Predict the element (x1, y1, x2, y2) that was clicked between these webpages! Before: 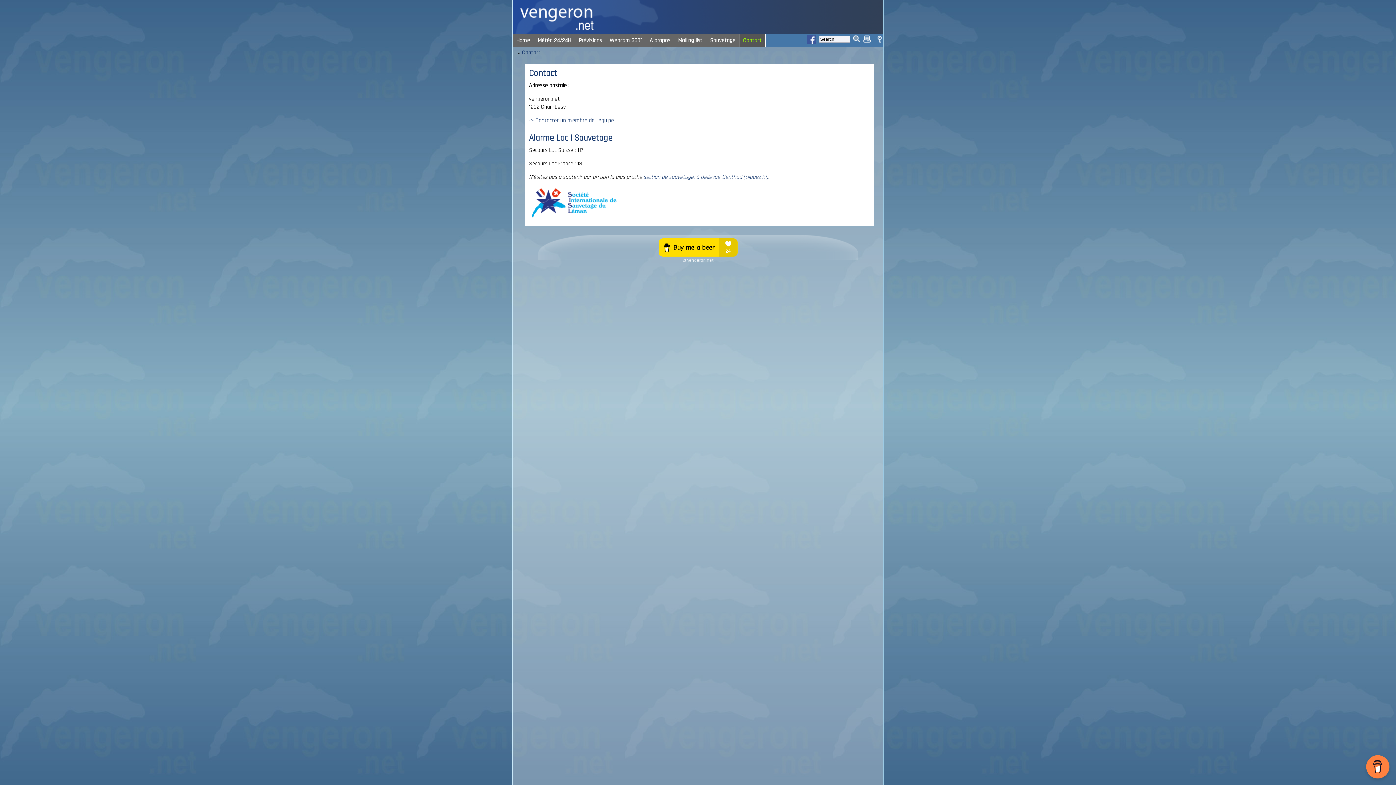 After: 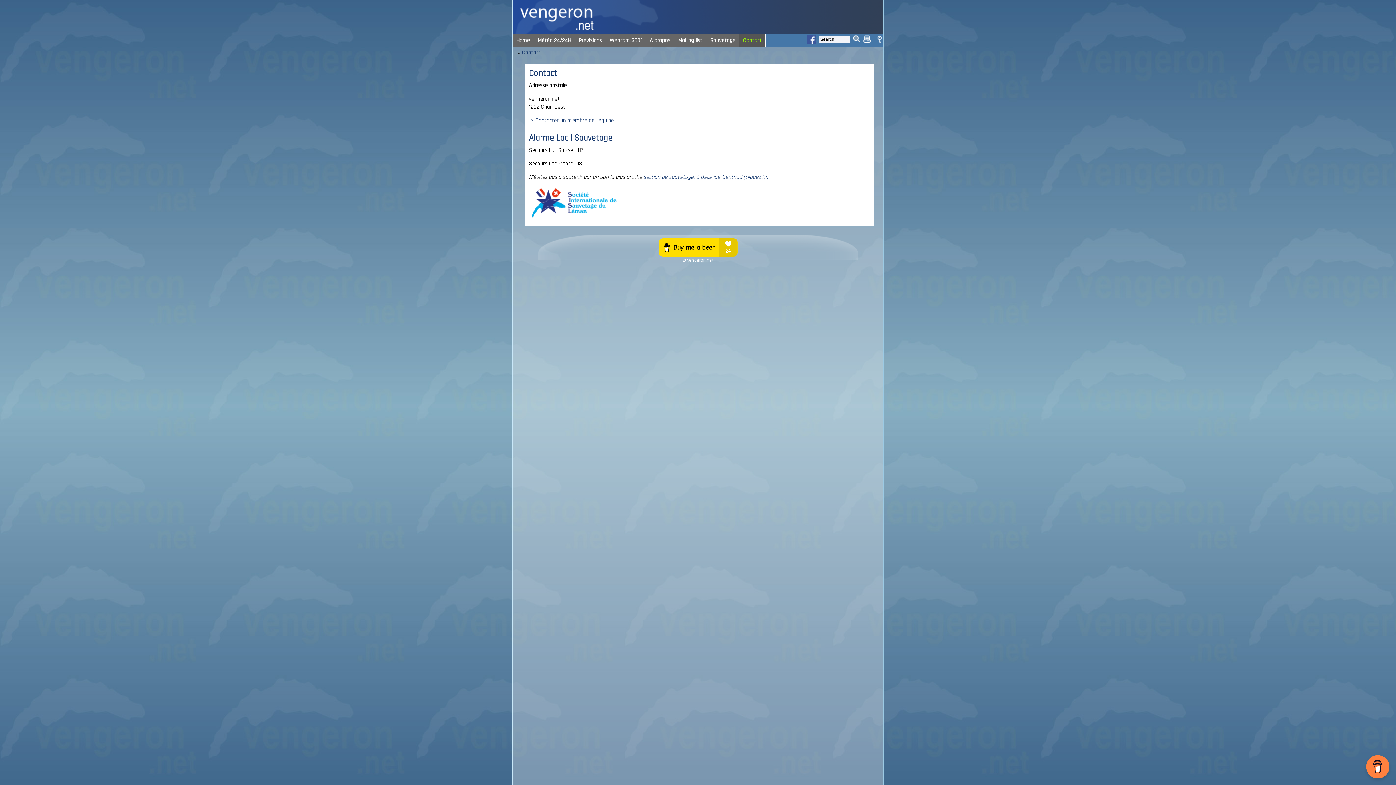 Action: bbox: (522, 48, 540, 56) label: Contact